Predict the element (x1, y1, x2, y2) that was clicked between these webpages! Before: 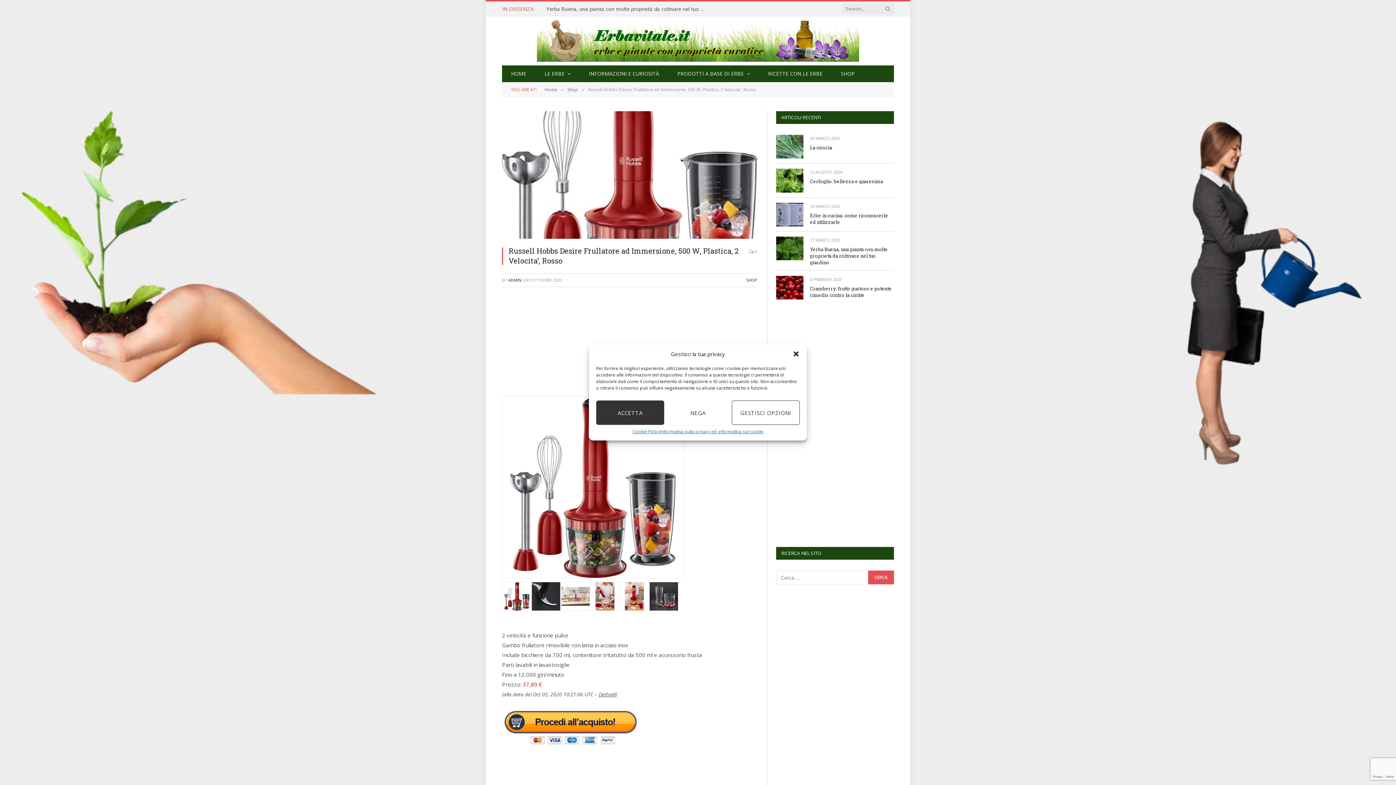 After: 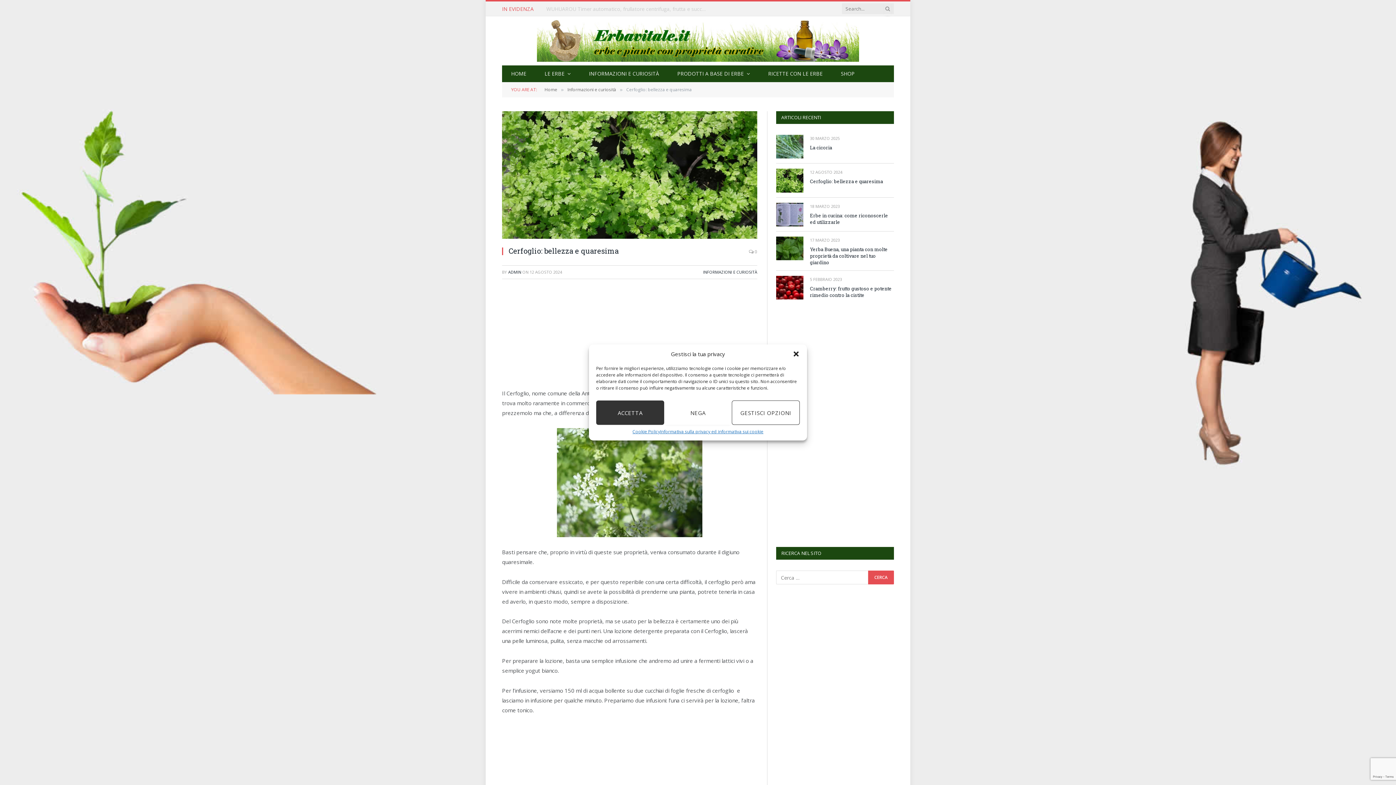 Action: bbox: (776, 168, 803, 192)